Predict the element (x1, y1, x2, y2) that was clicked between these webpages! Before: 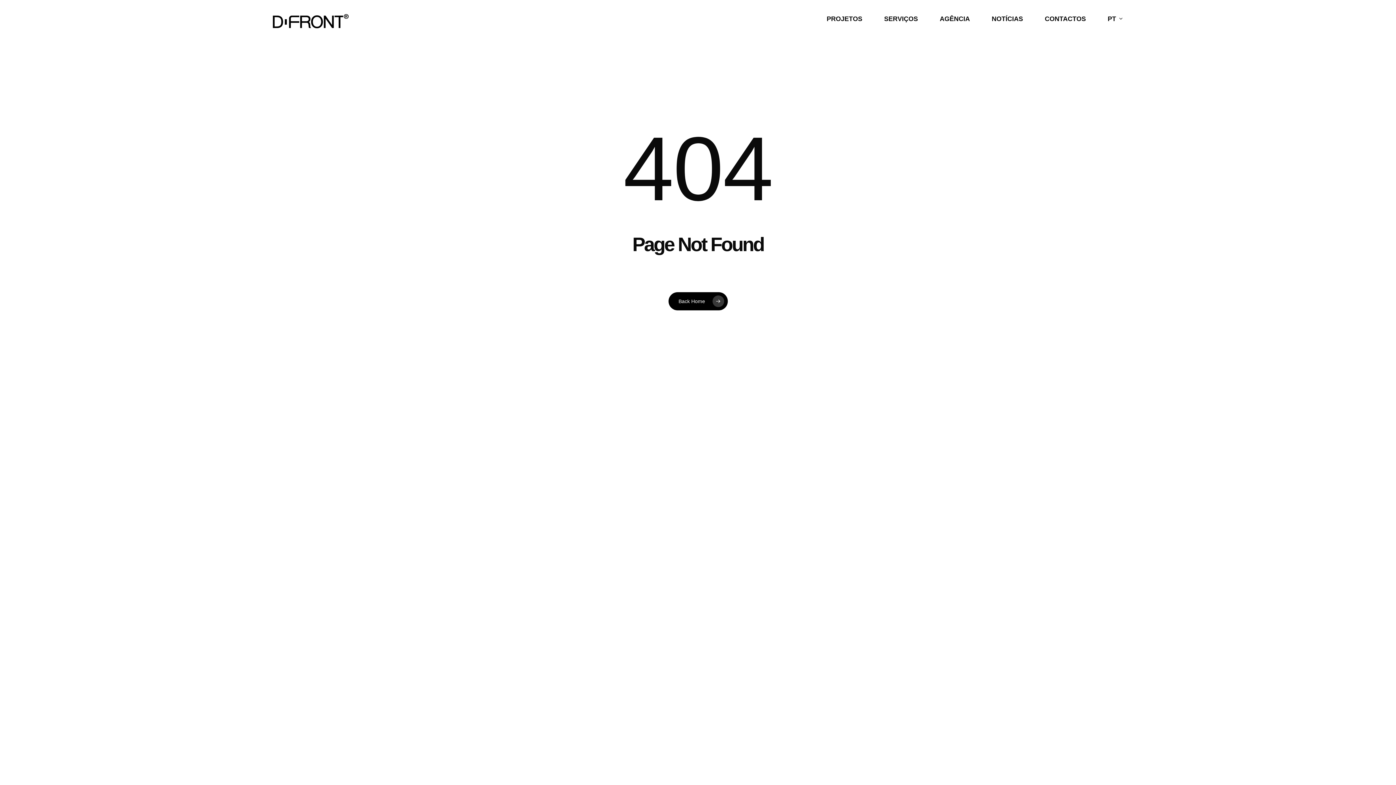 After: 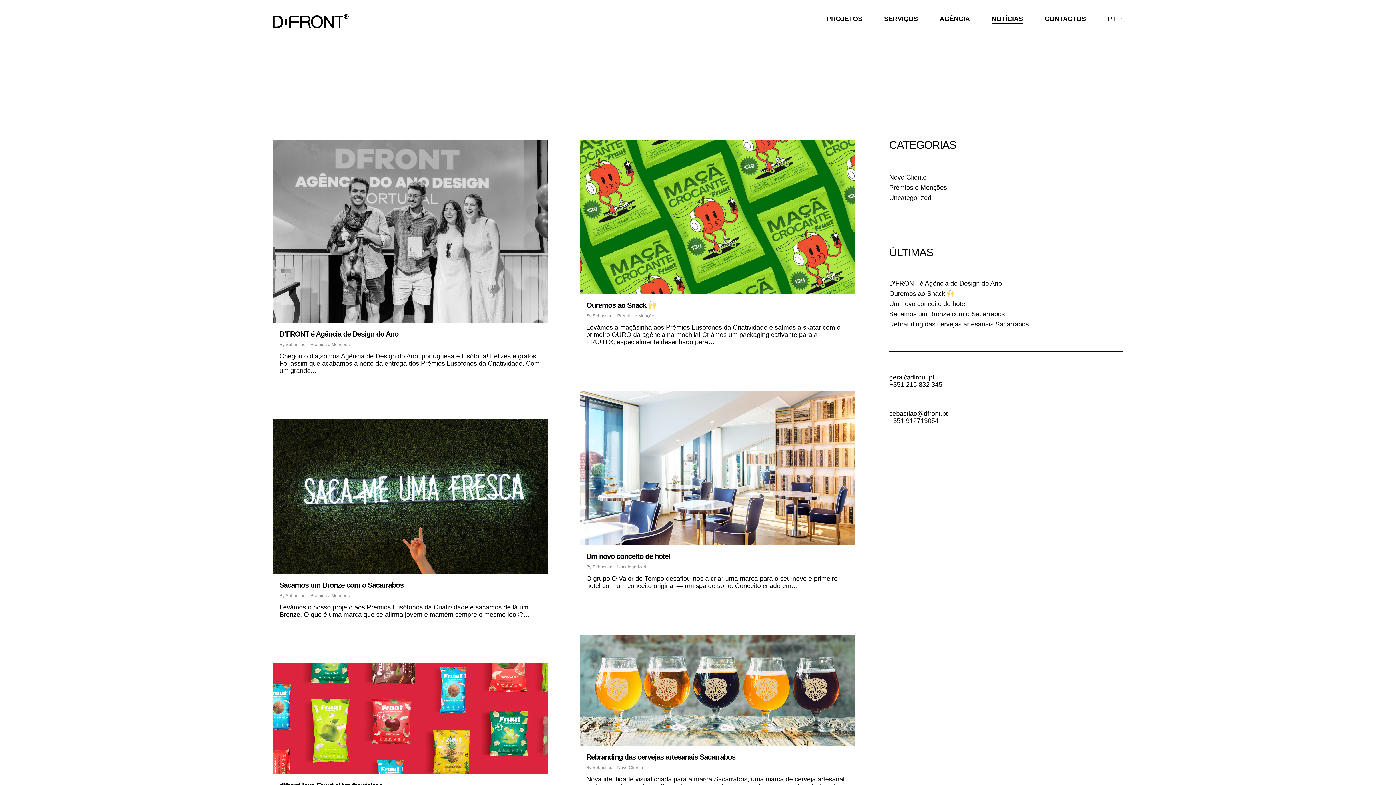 Action: label: NOTÍCIAS bbox: (992, 14, 1023, 23)